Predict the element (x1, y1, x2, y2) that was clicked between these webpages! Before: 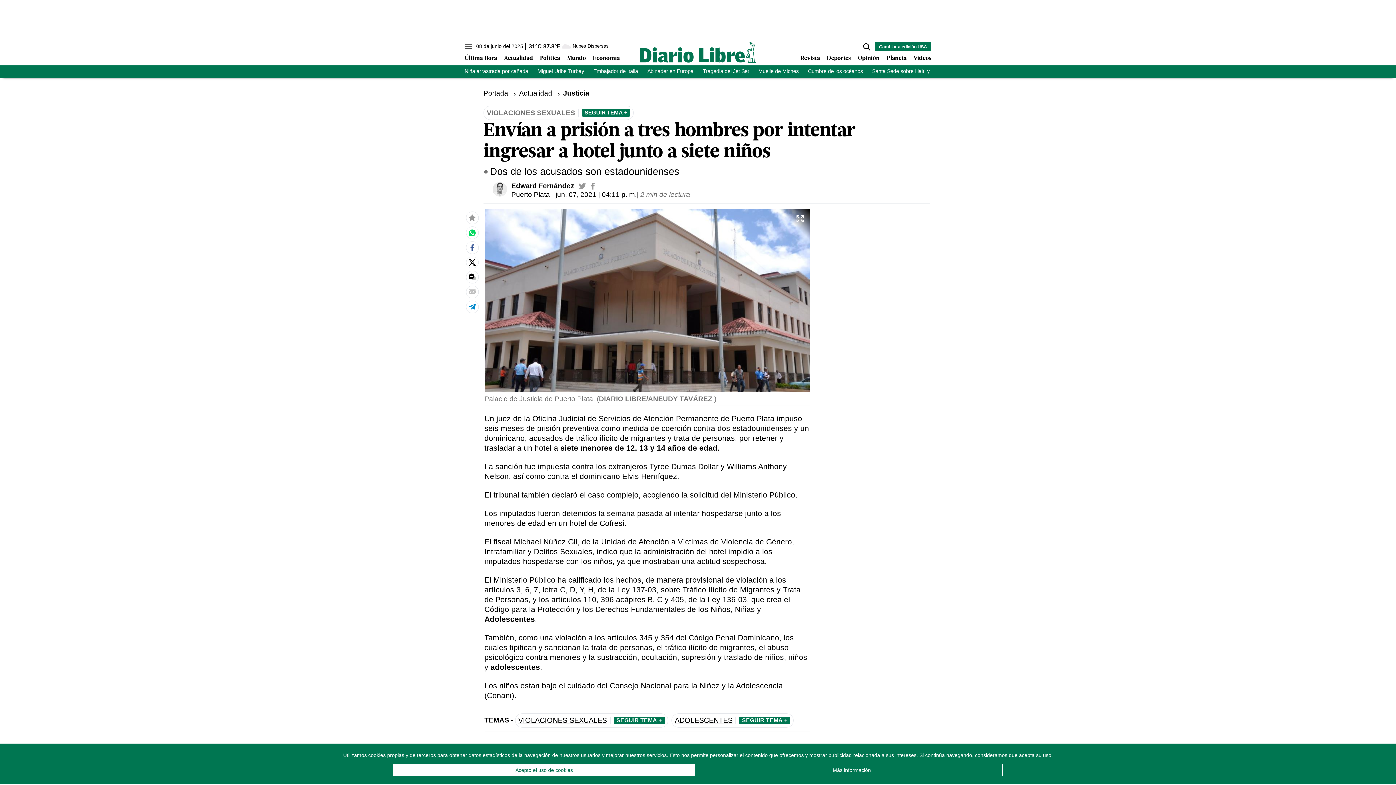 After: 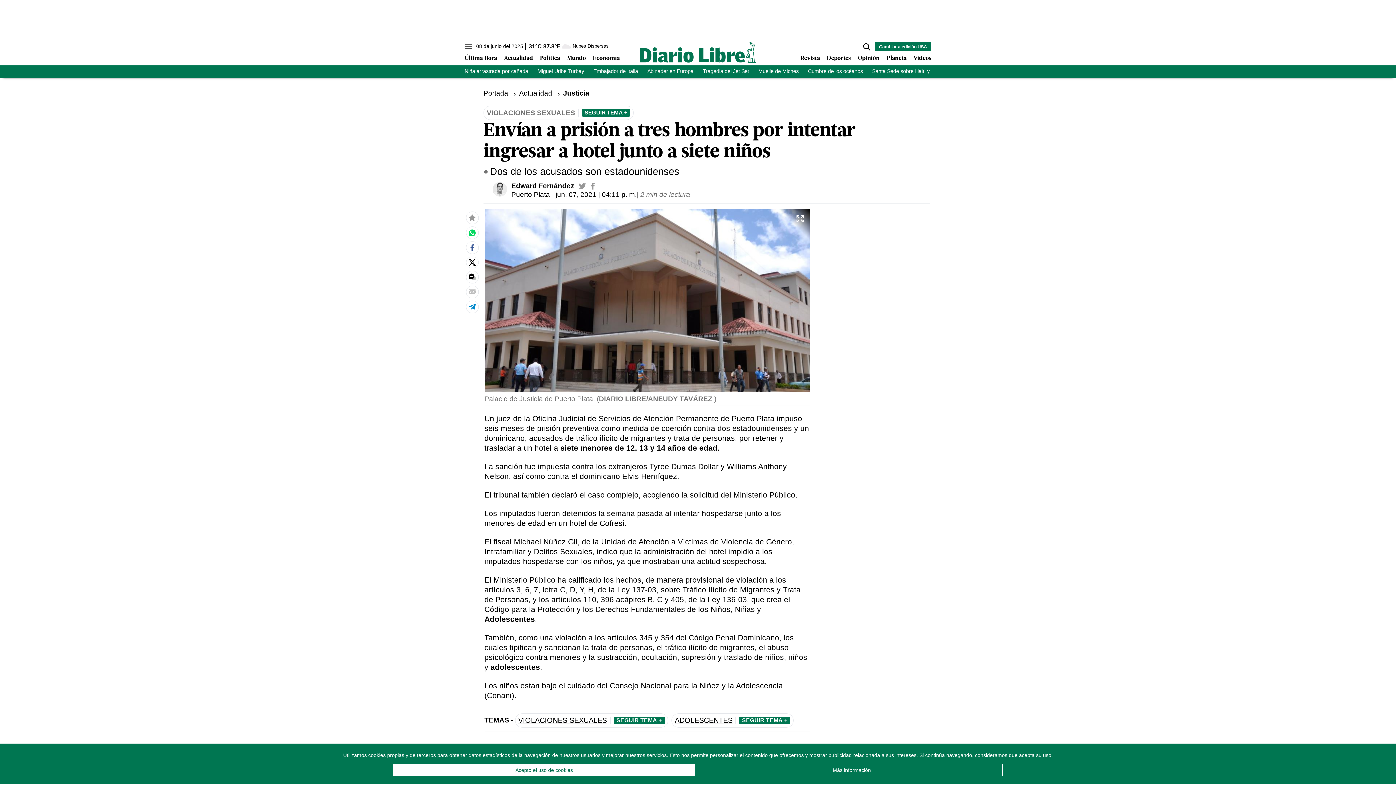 Action: bbox: (468, 259, 476, 265)